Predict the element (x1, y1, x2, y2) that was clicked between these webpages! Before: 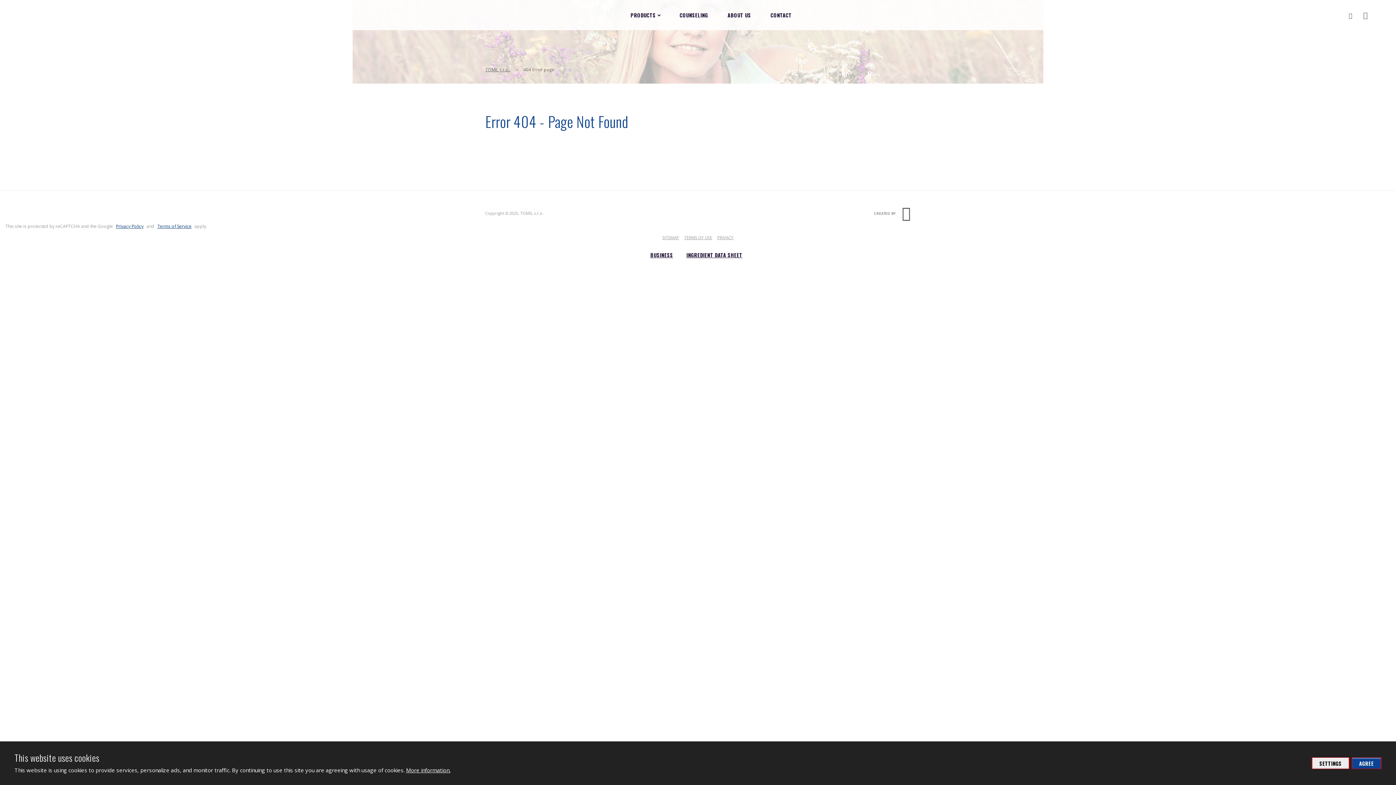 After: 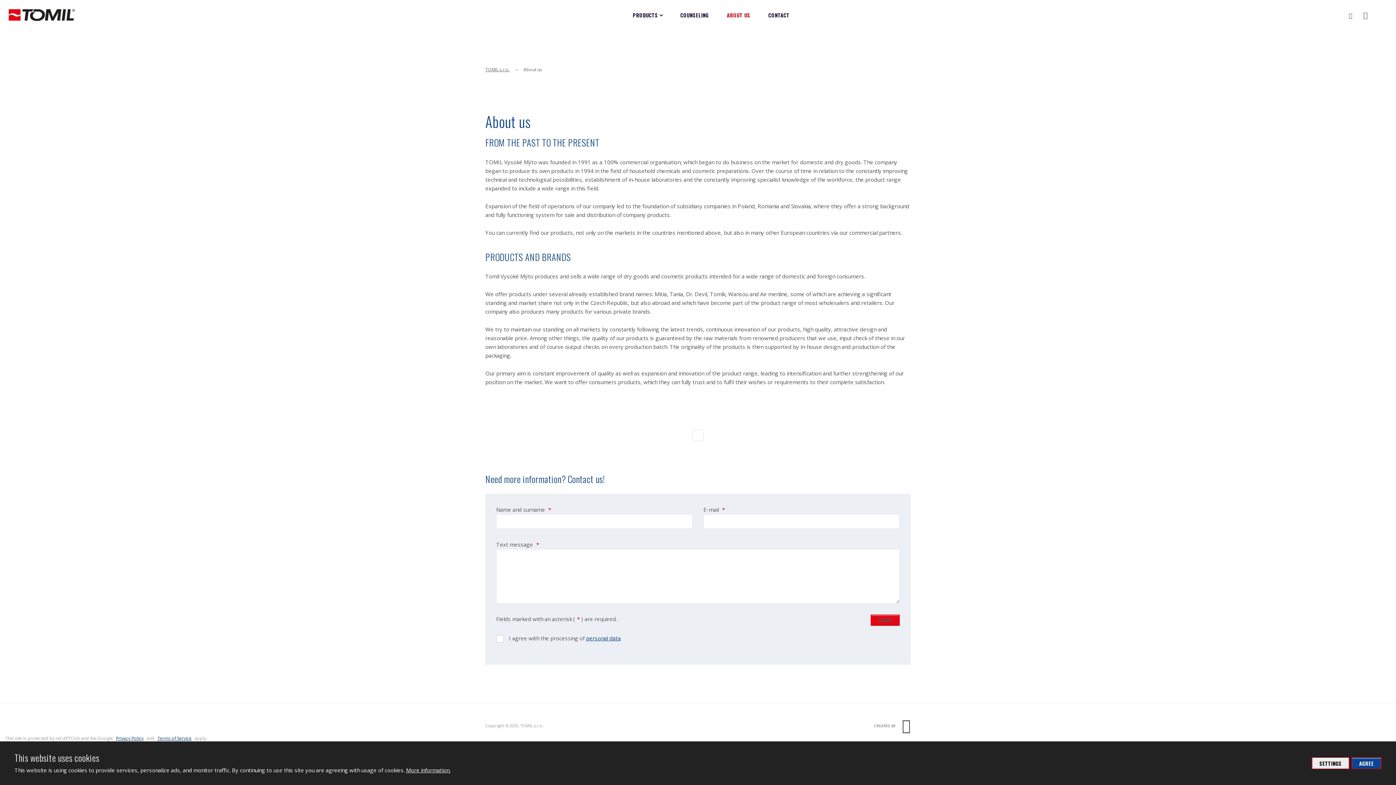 Action: bbox: (727, 0, 751, 30) label: ABOUT US